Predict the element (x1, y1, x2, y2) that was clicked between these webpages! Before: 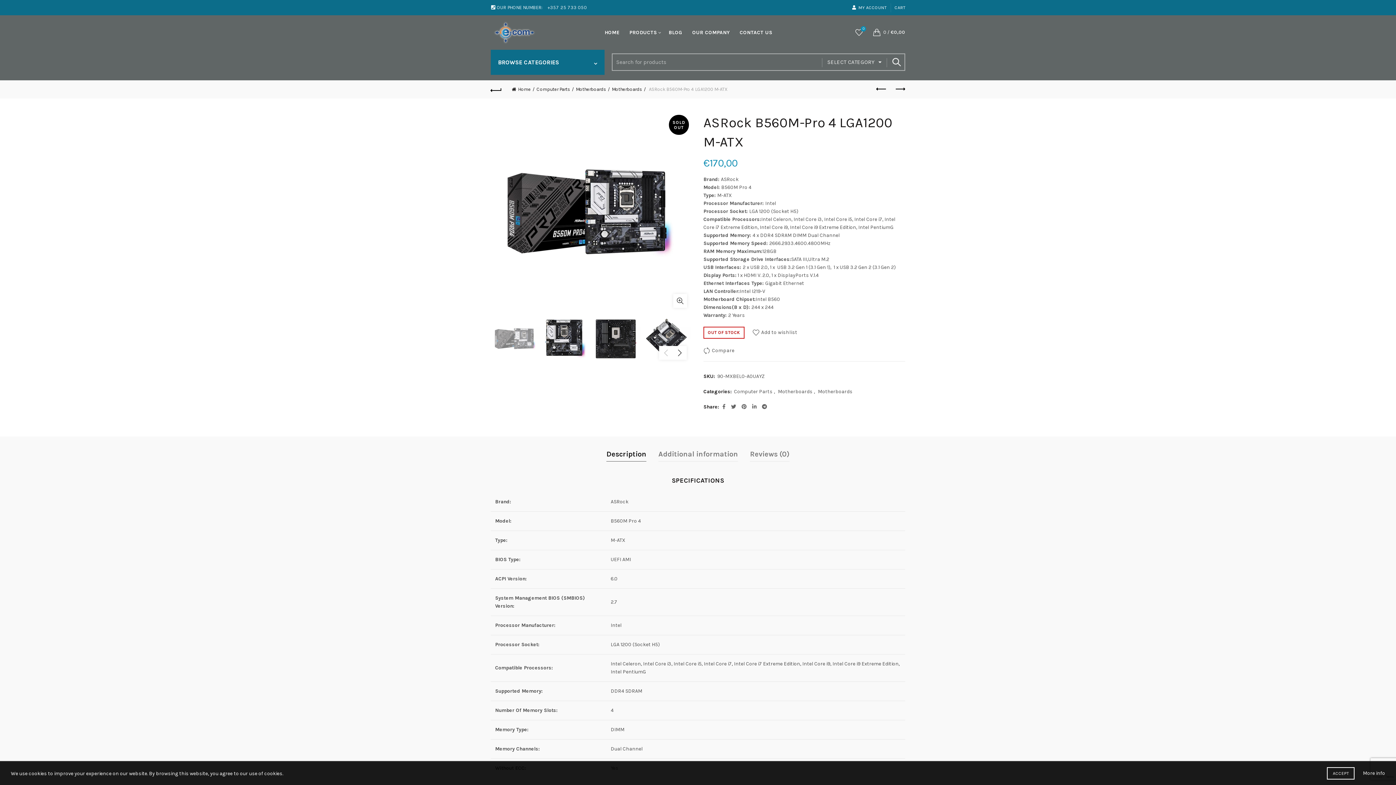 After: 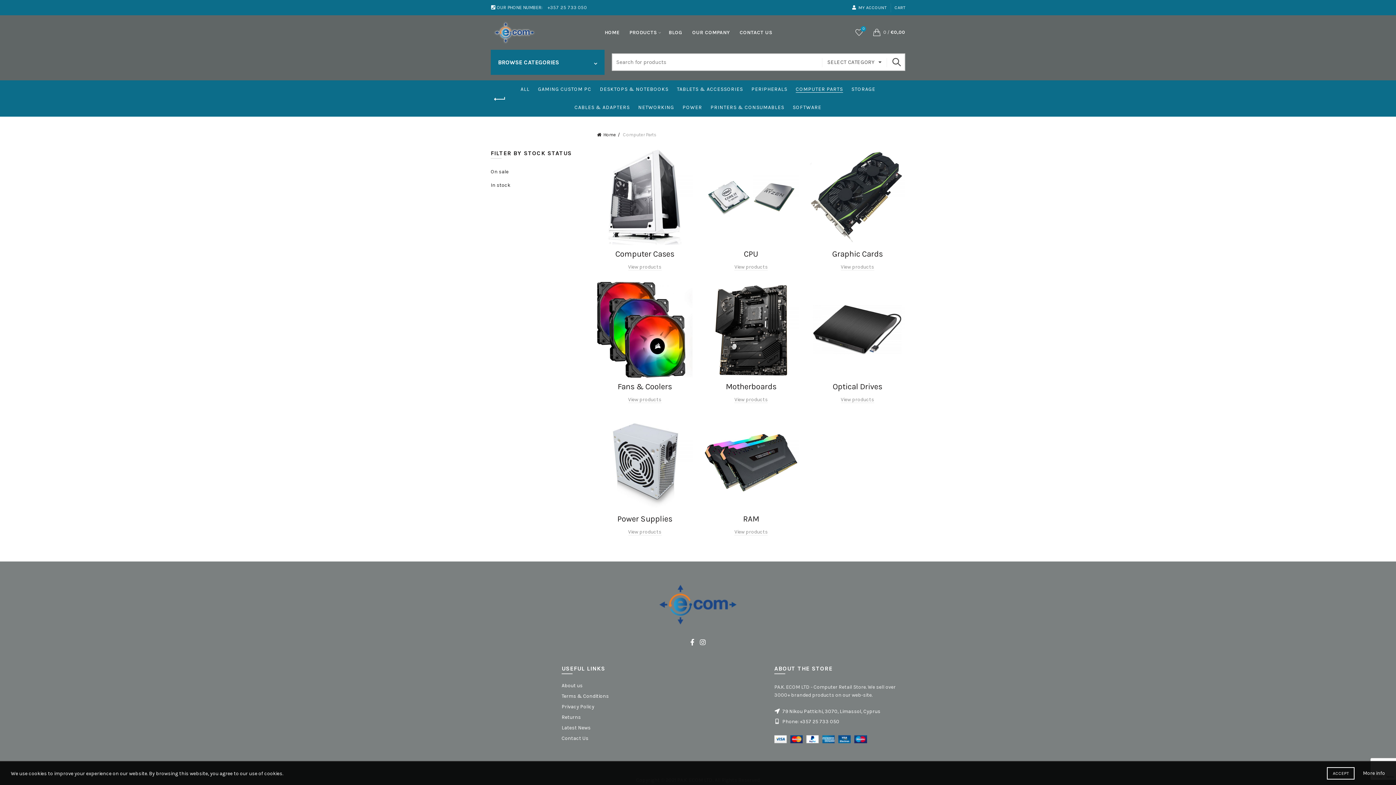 Action: bbox: (734, 388, 772, 395) label: Computer Parts